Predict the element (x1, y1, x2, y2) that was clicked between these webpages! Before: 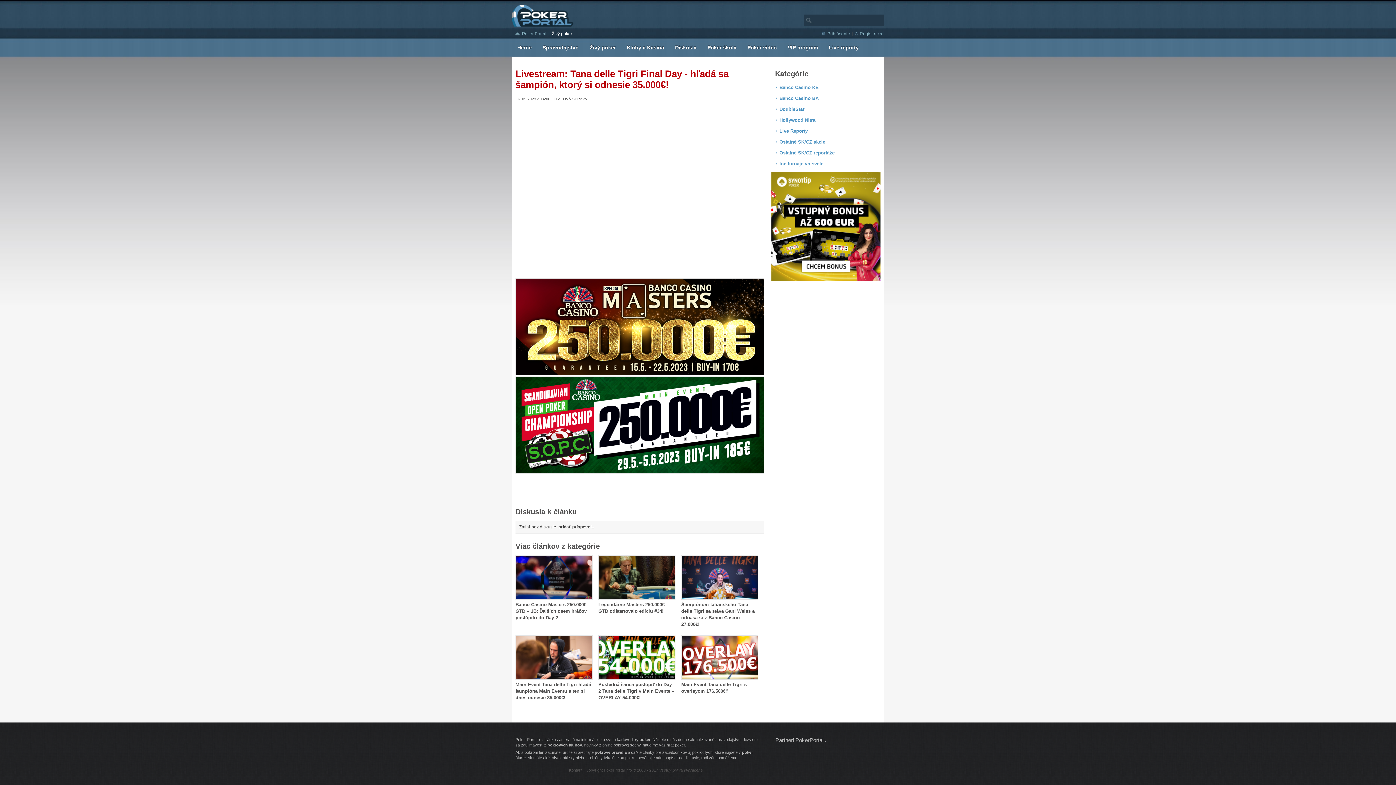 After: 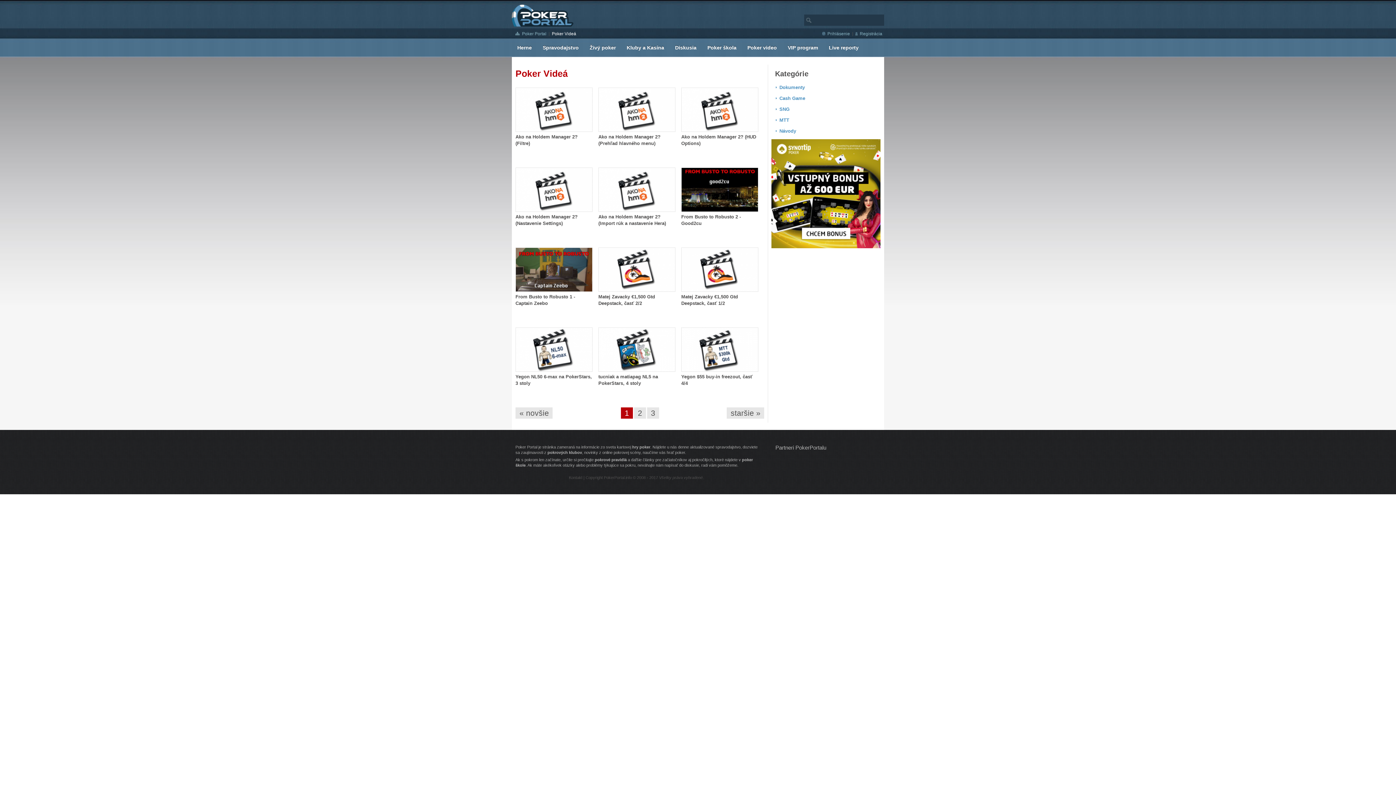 Action: bbox: (742, 38, 782, 57) label: Poker video